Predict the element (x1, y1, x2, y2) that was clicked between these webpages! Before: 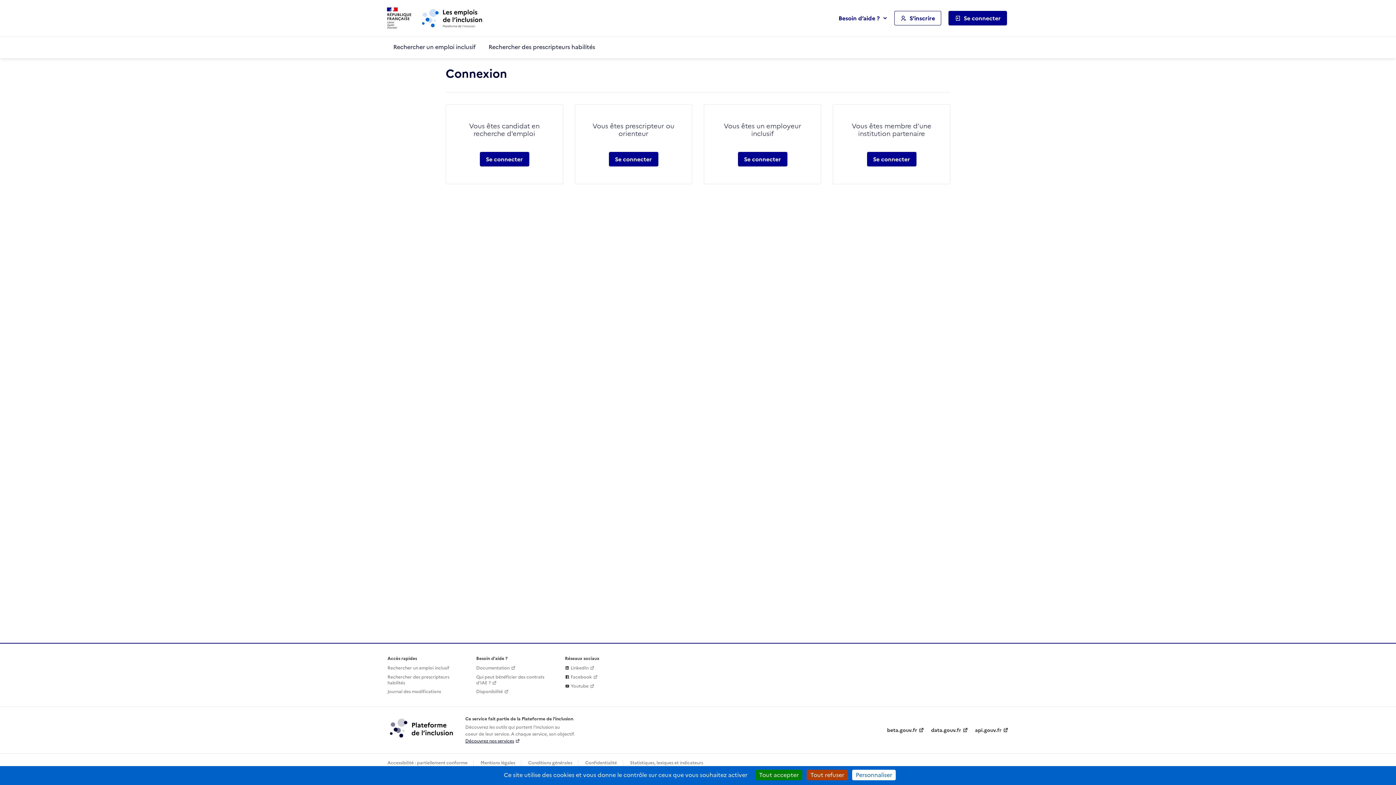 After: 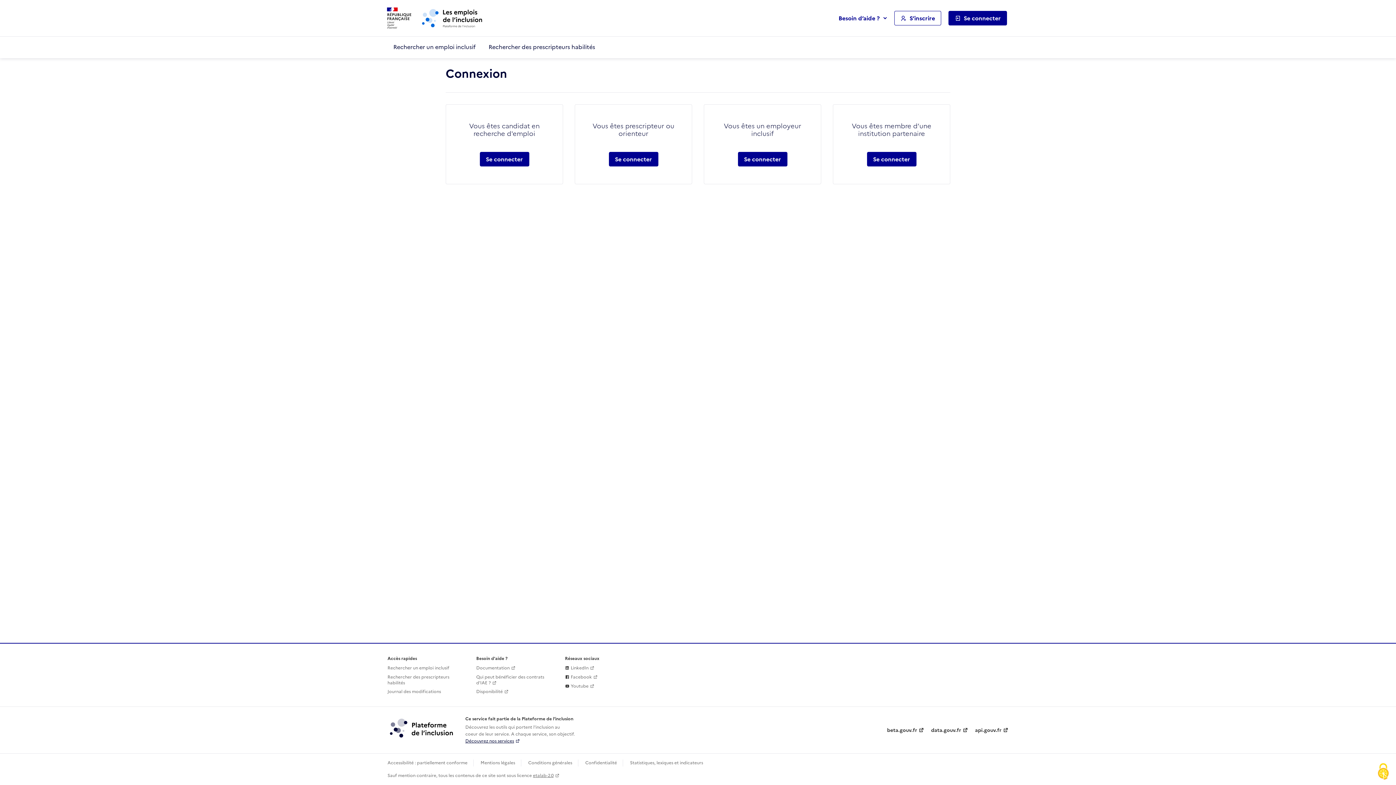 Action: bbox: (755, 770, 802, 780) label: Tout accepter